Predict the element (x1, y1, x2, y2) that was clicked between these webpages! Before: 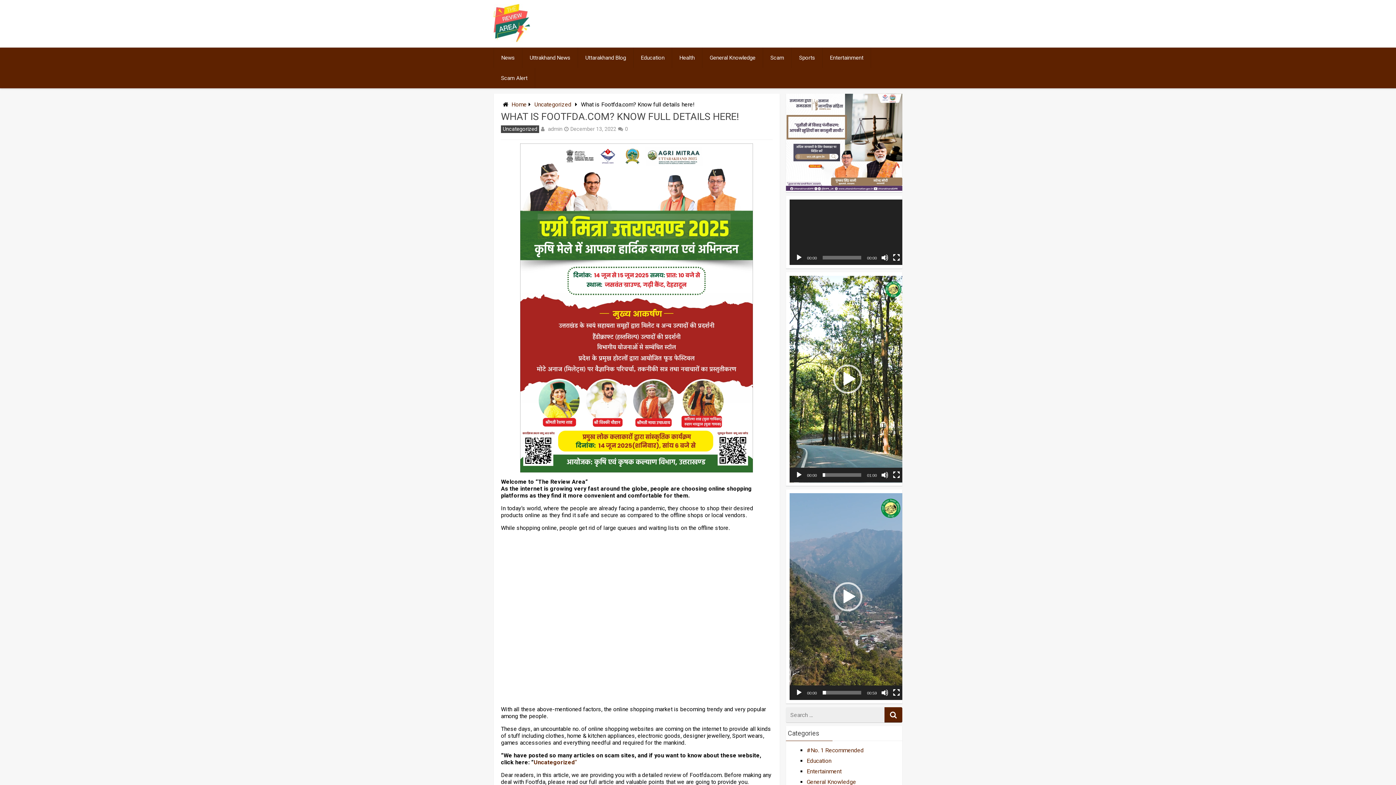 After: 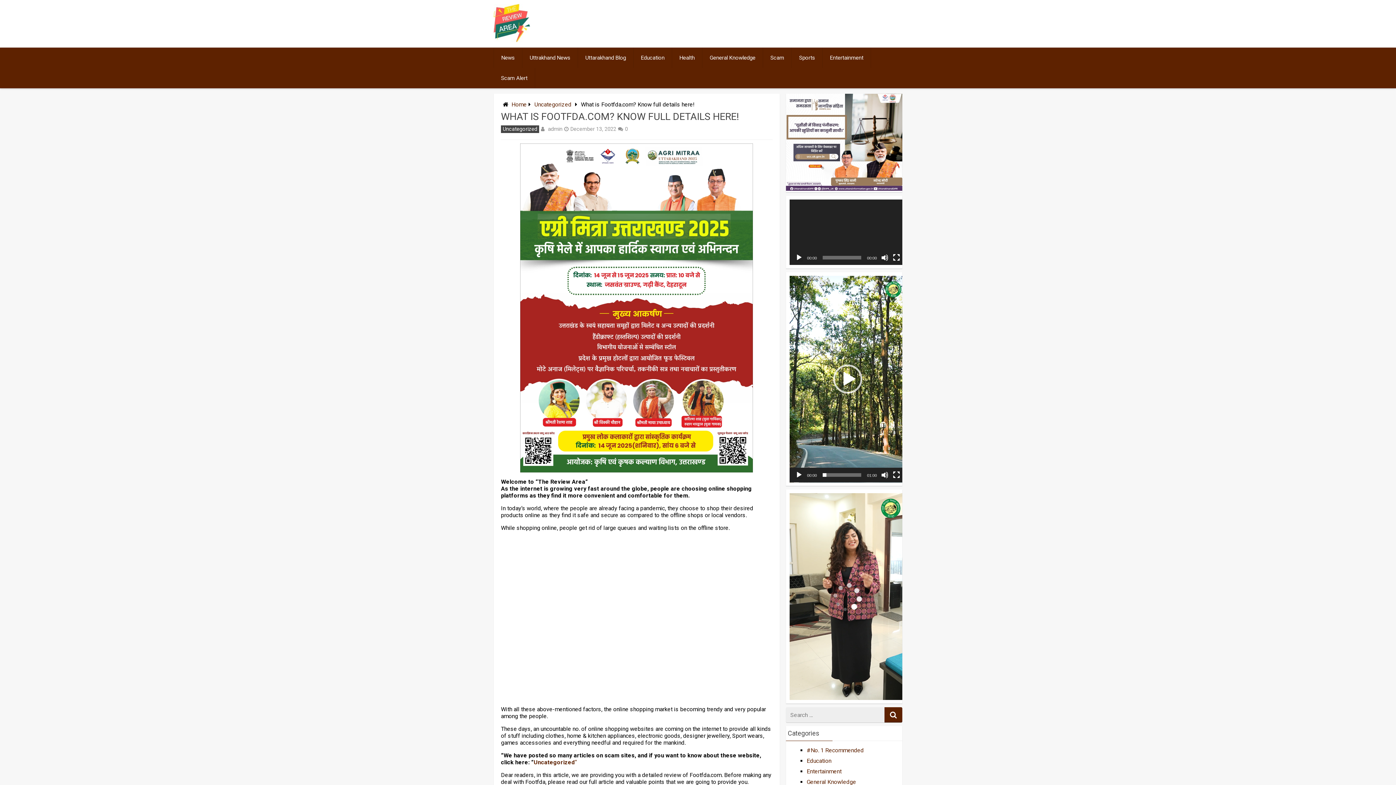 Action: bbox: (833, 582, 862, 611) label: Play